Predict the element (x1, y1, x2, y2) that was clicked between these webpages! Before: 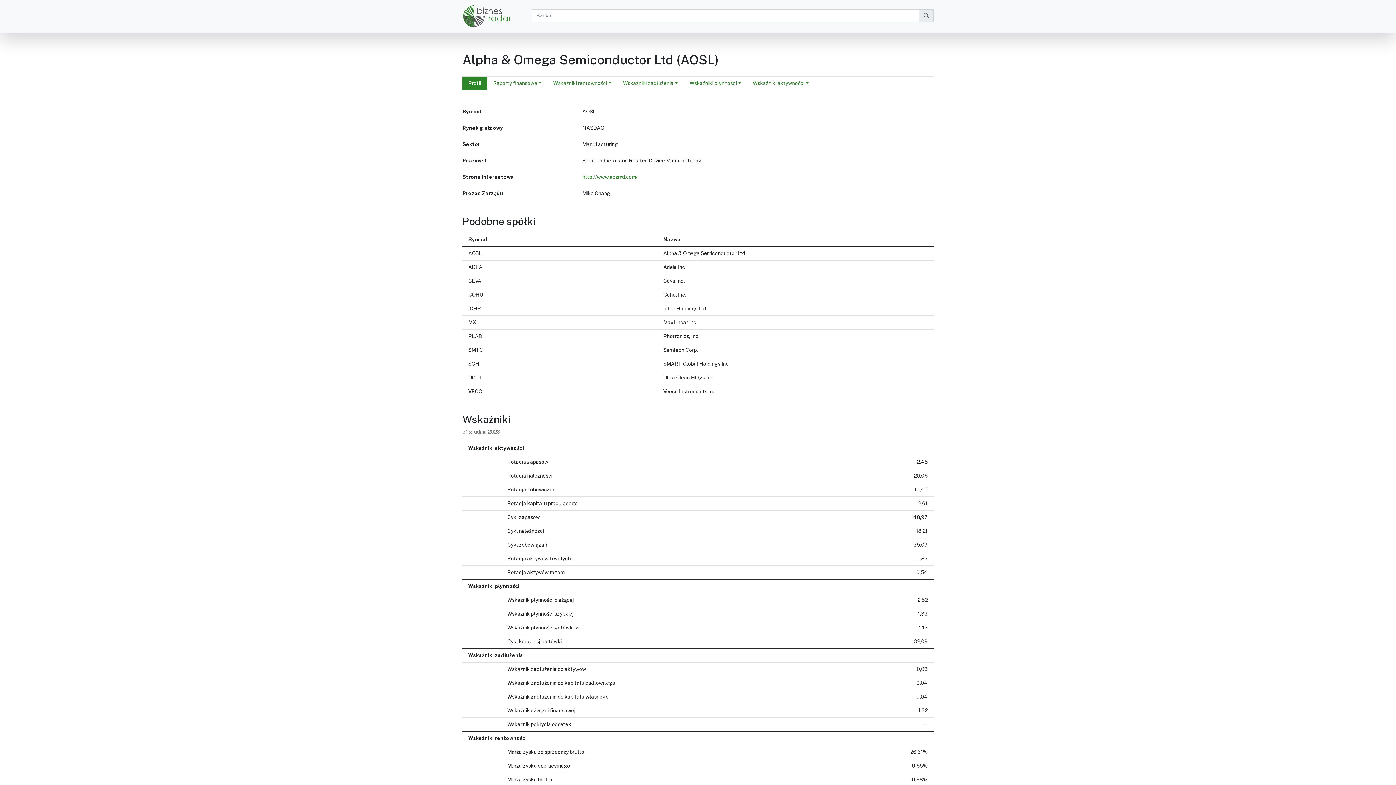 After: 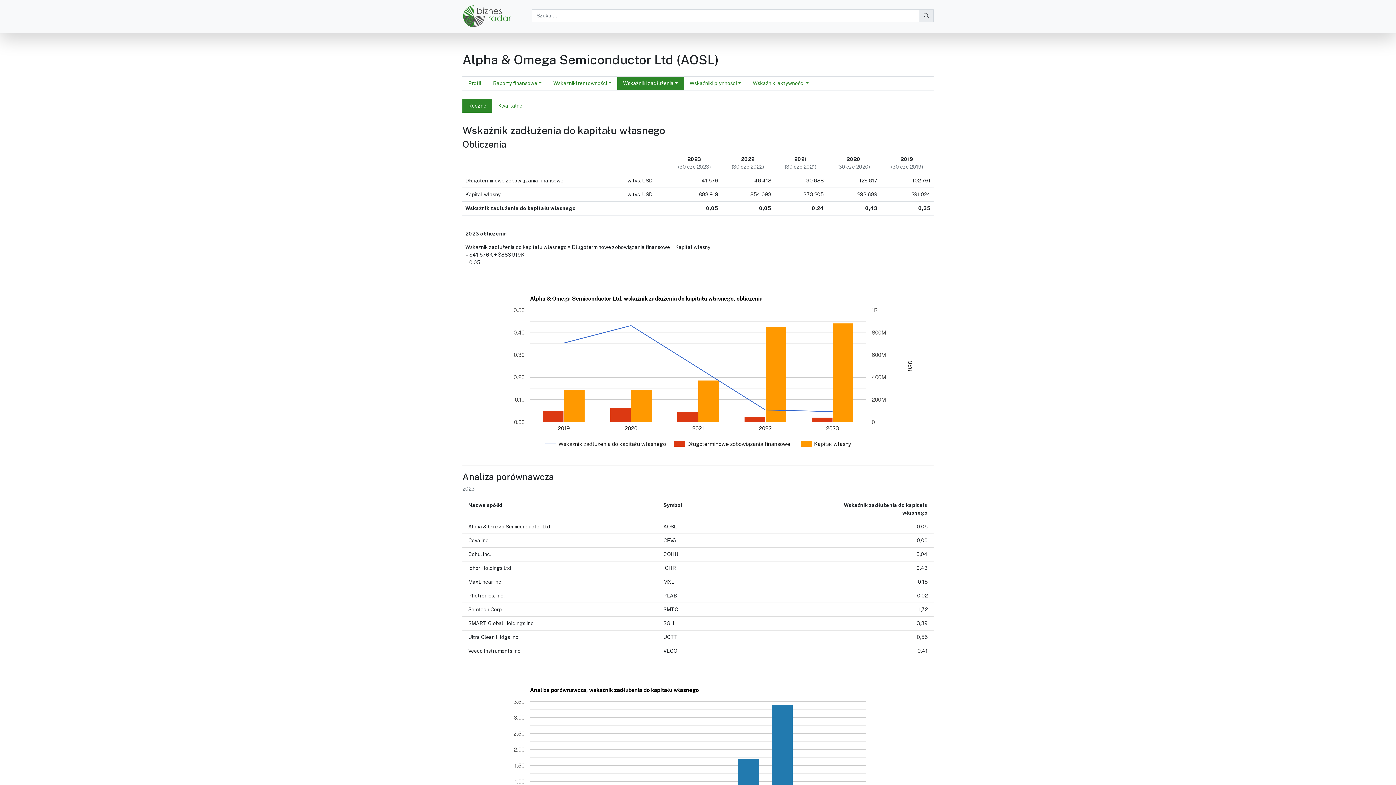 Action: bbox: (462, 690, 933, 704) label: Wskaźnik zadłużenia do kapitału własnego
0,04